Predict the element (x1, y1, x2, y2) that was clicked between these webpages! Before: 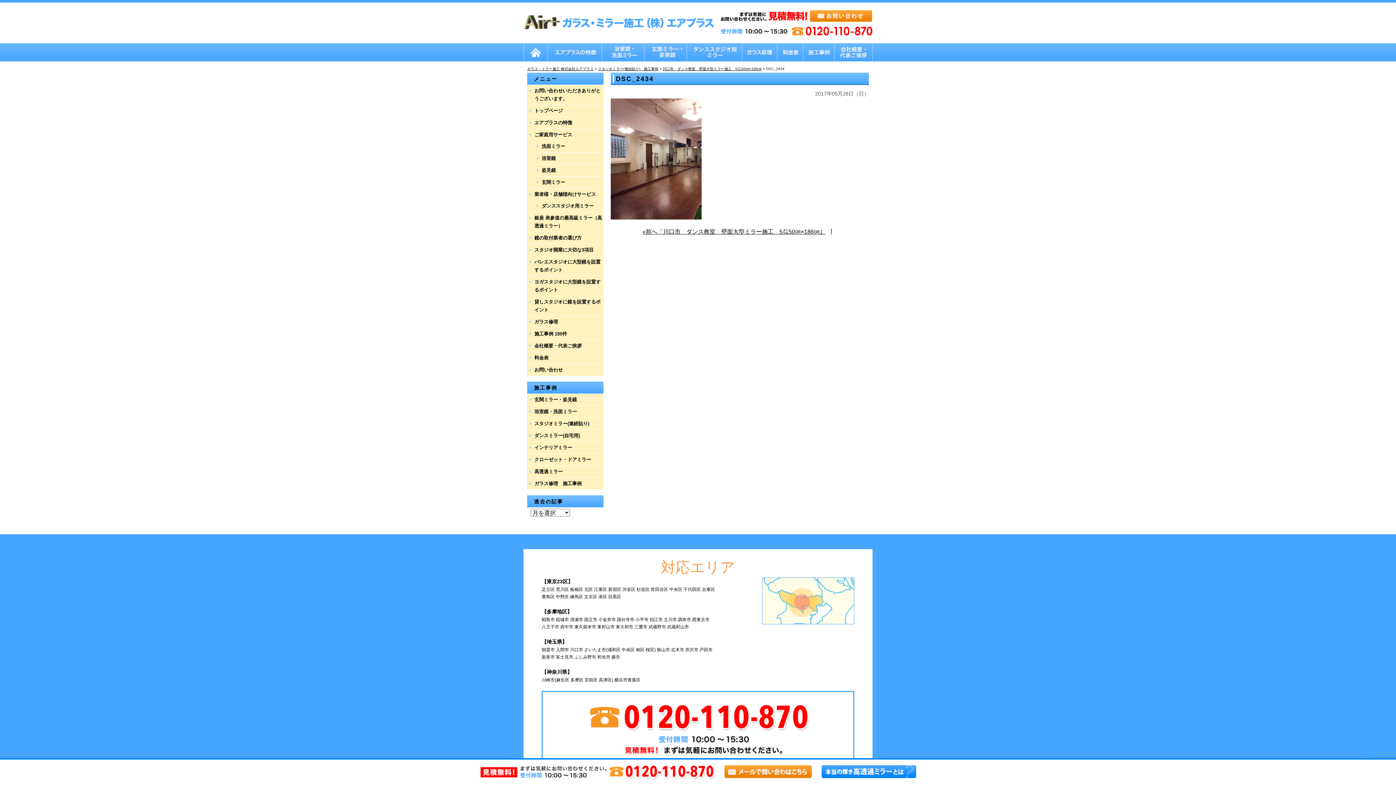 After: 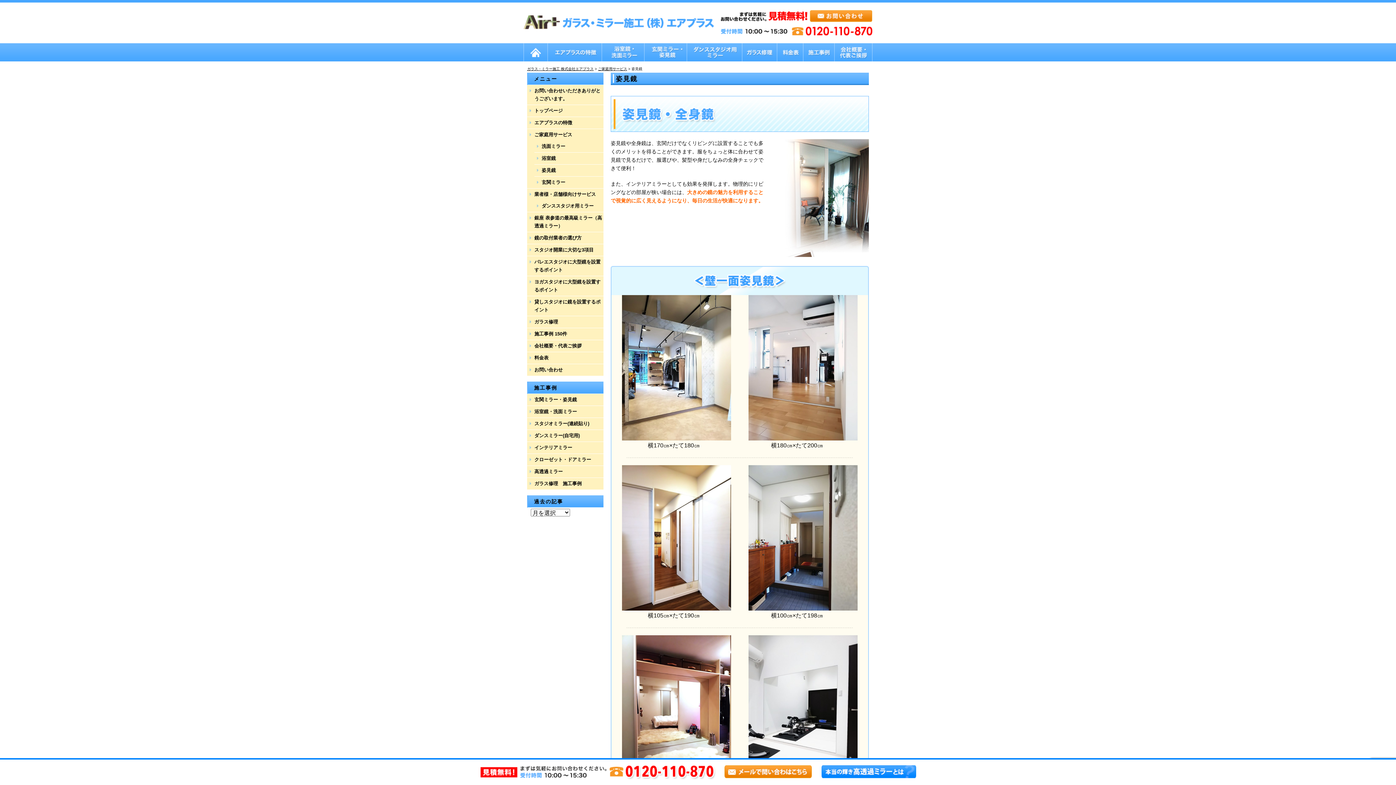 Action: label: 姿見鏡 bbox: (534, 164, 603, 176)